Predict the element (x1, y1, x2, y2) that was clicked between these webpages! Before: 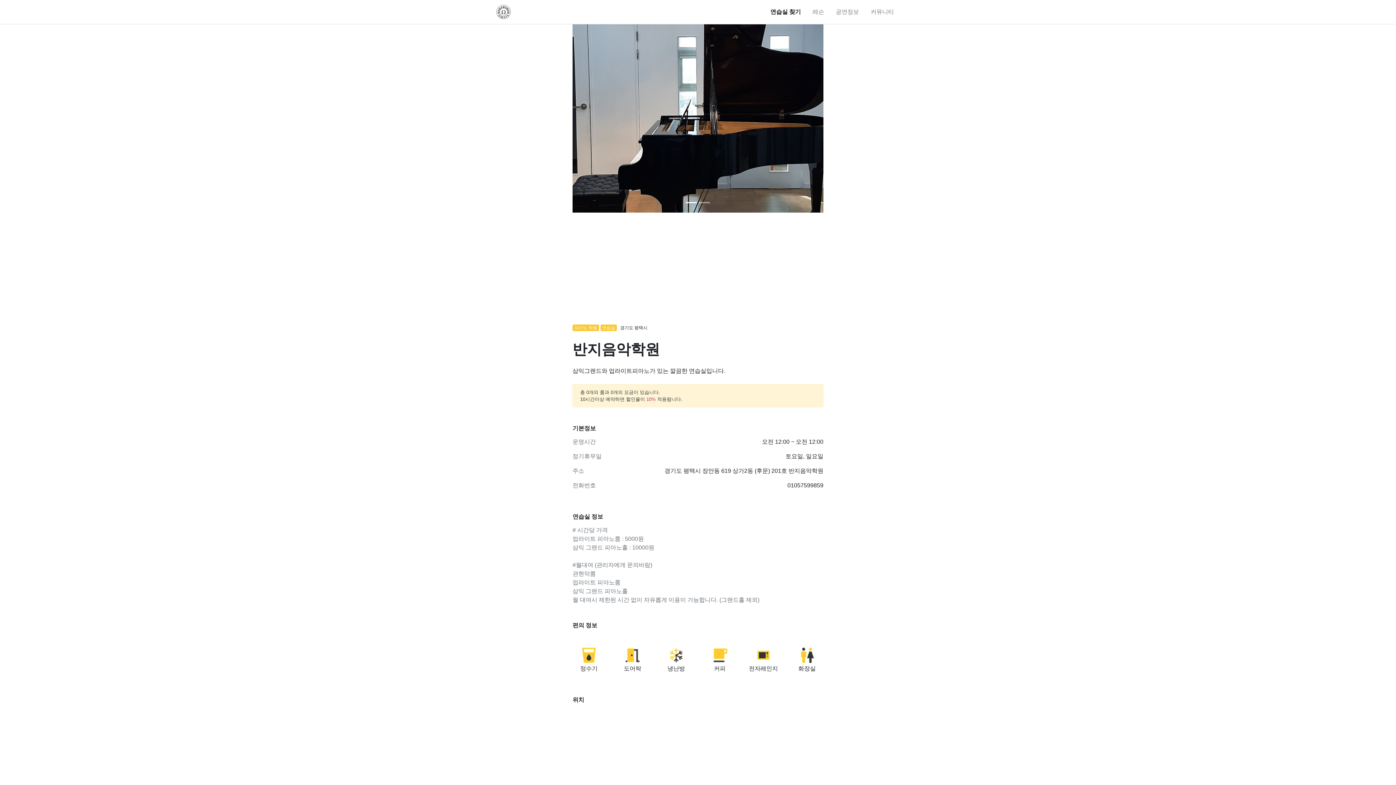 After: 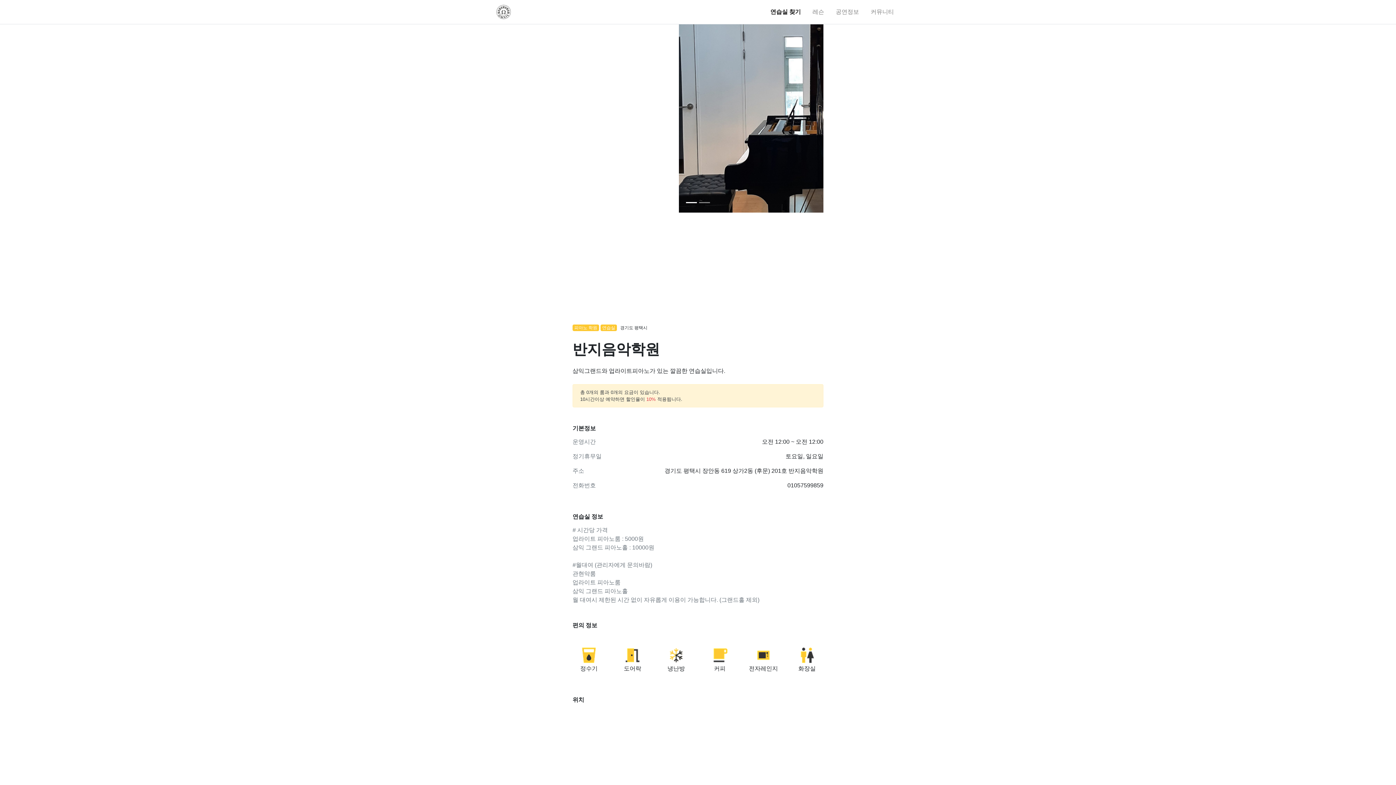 Action: bbox: (710, 651, 729, 658)